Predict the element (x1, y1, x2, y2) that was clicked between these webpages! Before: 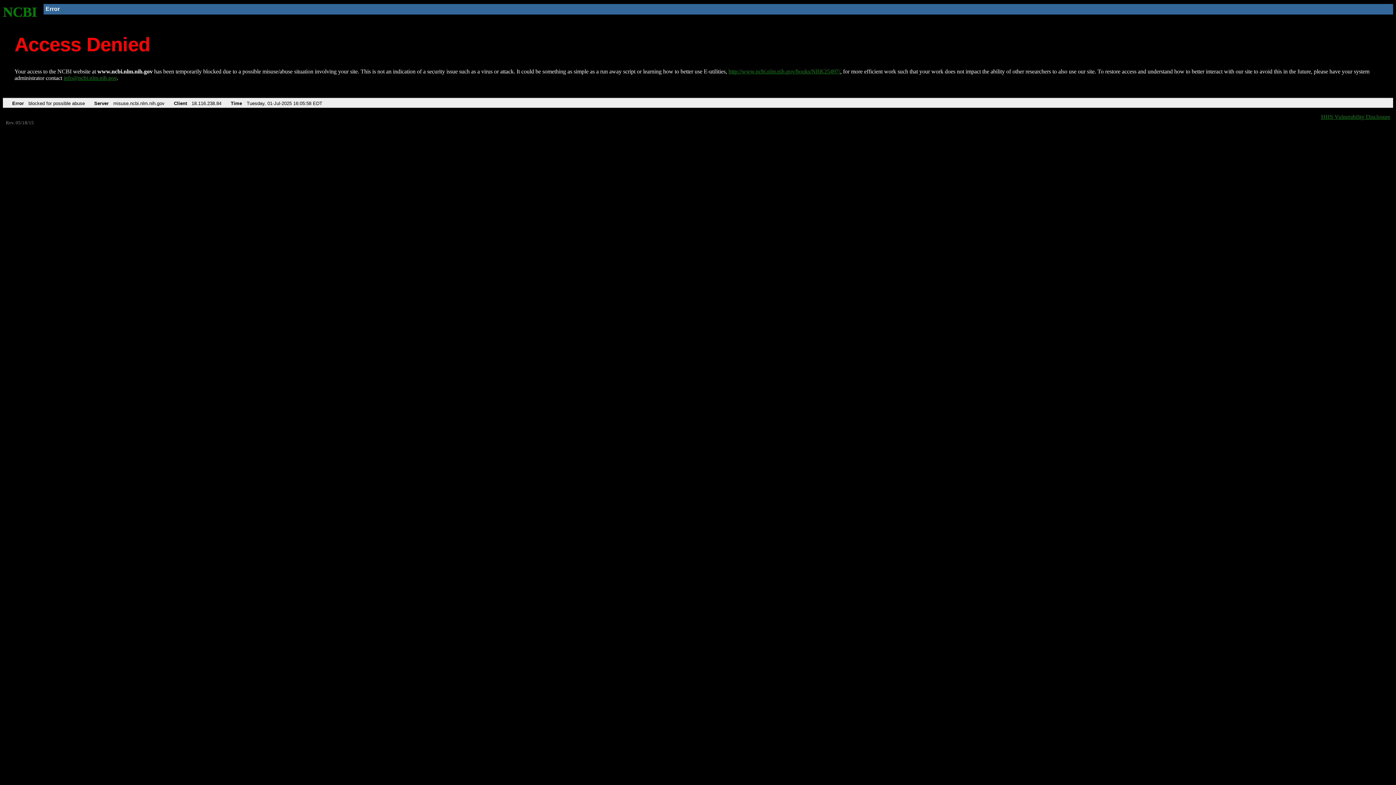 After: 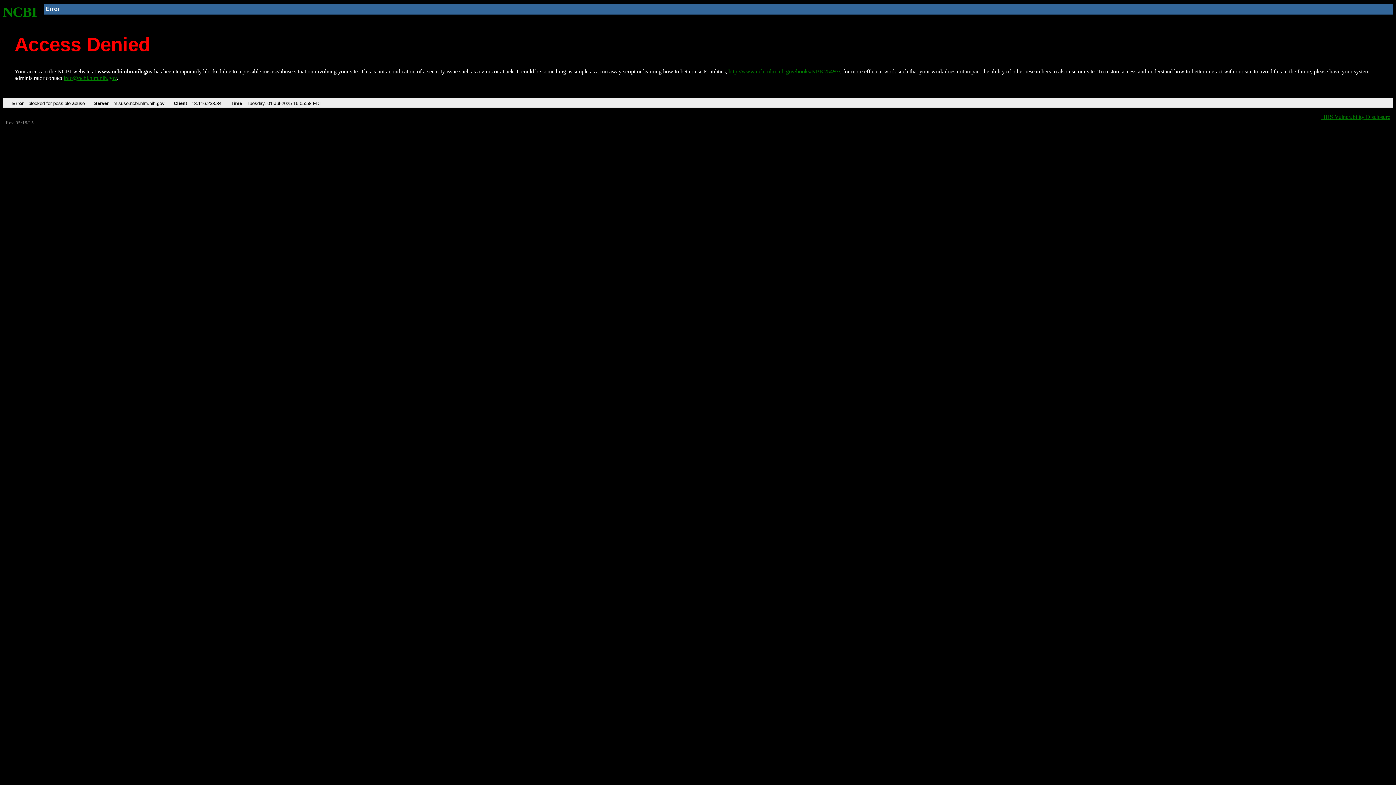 Action: bbox: (63, 75, 116, 81) label: info@ncbi.nlm.nih.gov